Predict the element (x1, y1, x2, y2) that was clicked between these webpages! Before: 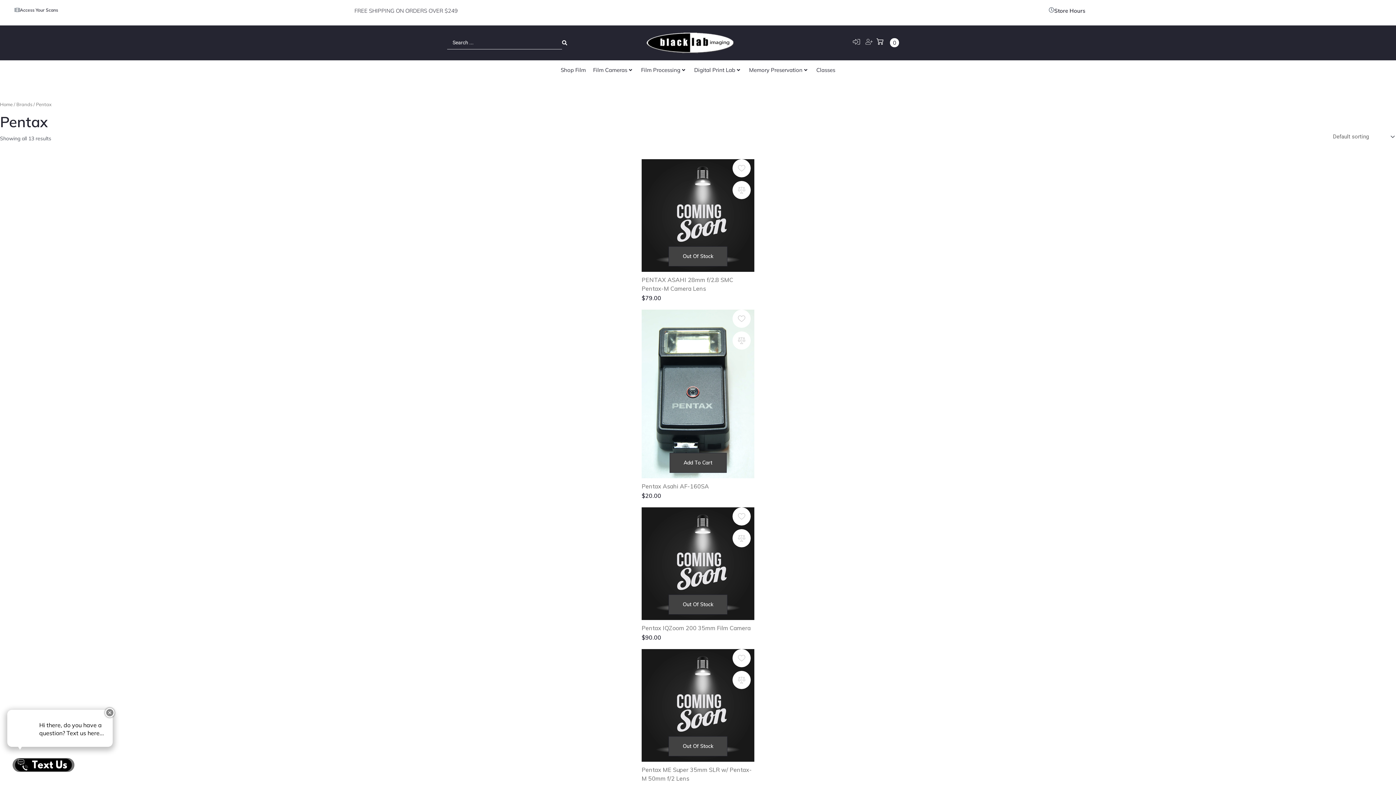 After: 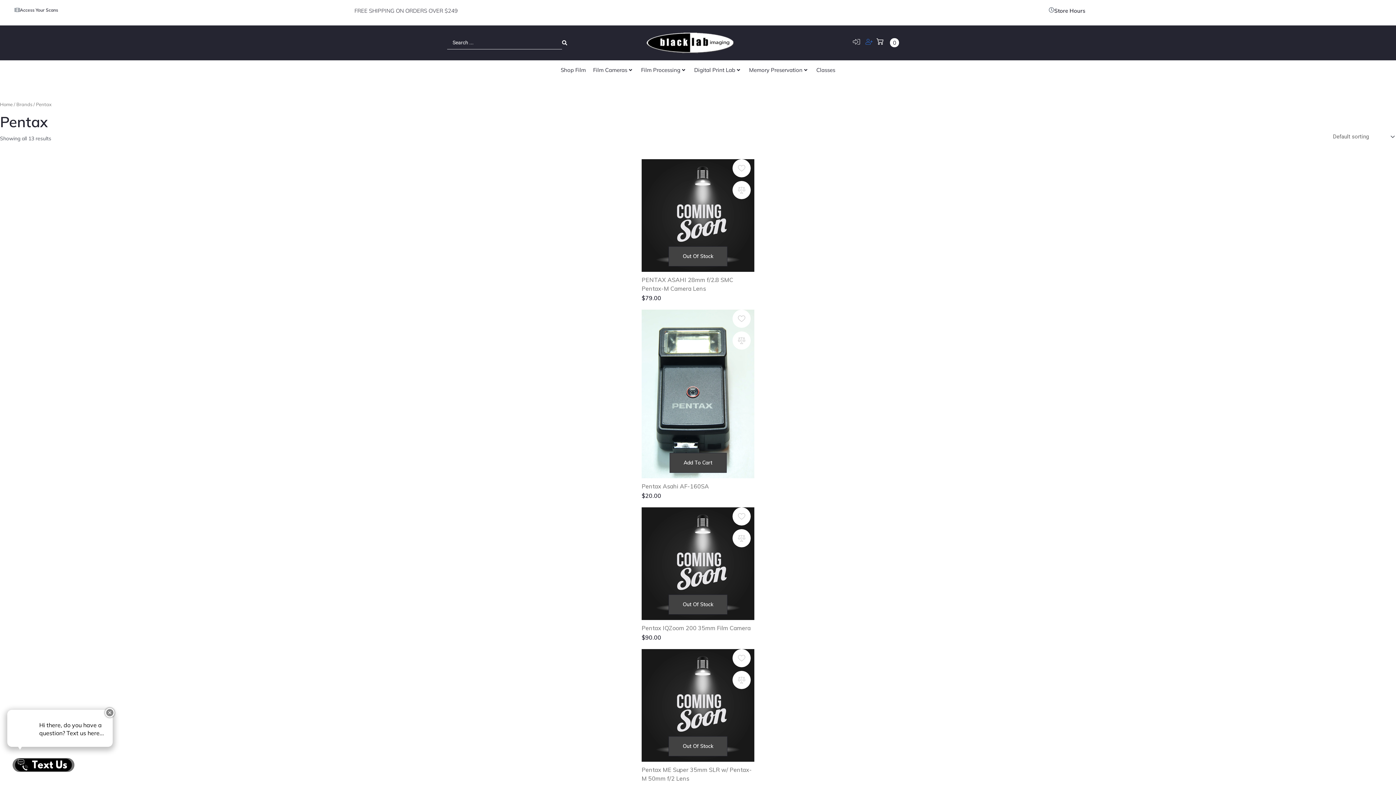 Action: bbox: (865, 38, 875, 46)